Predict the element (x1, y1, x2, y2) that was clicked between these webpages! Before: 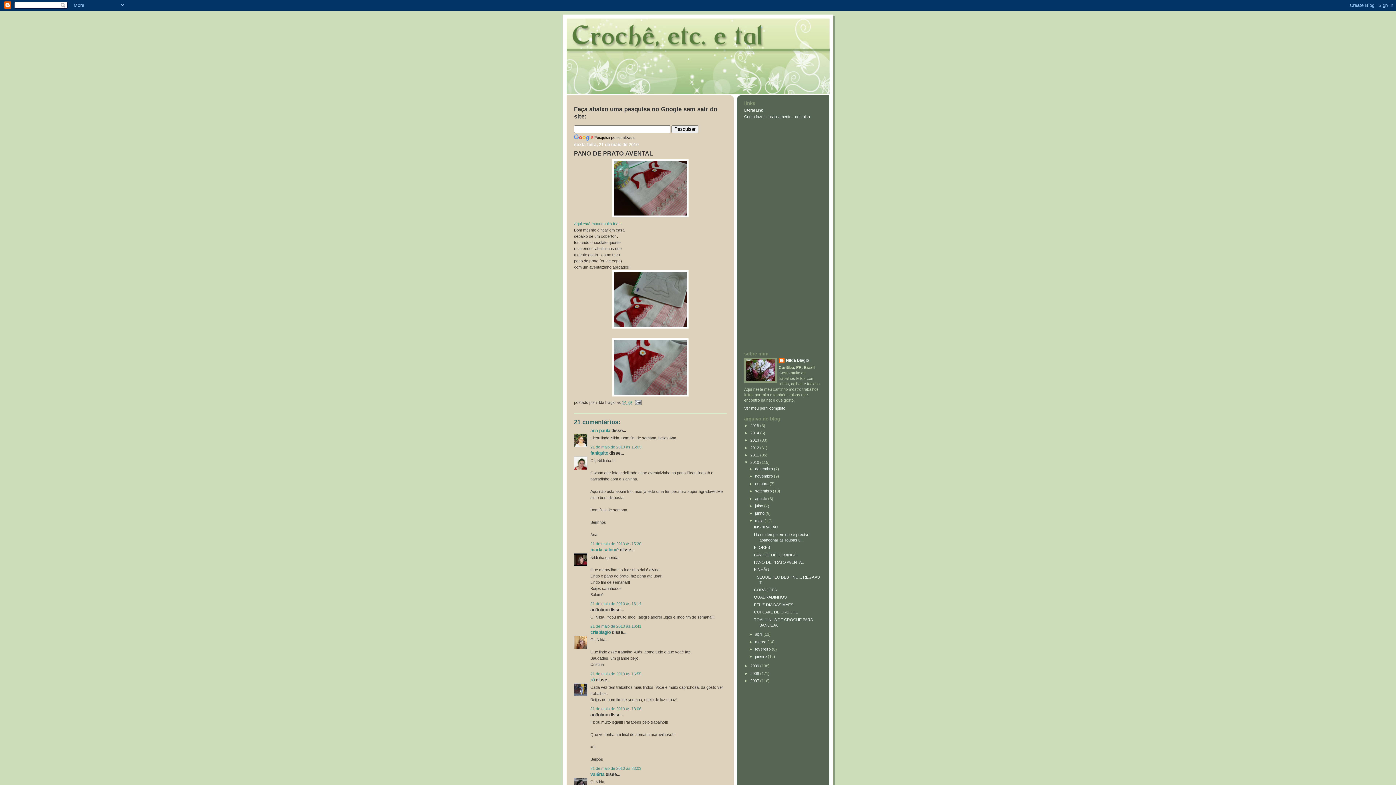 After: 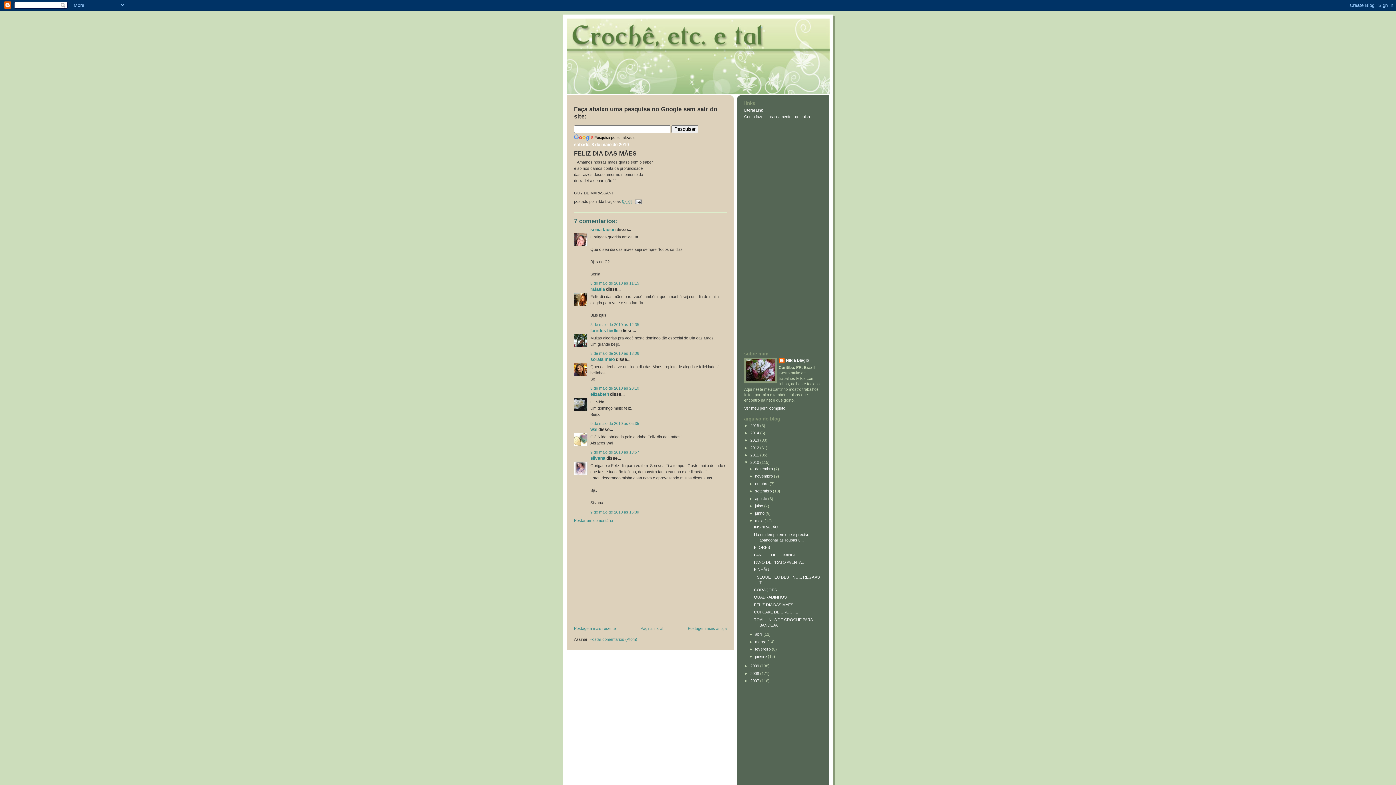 Action: bbox: (754, 602, 793, 607) label: FELIZ DIA DAS MÂES